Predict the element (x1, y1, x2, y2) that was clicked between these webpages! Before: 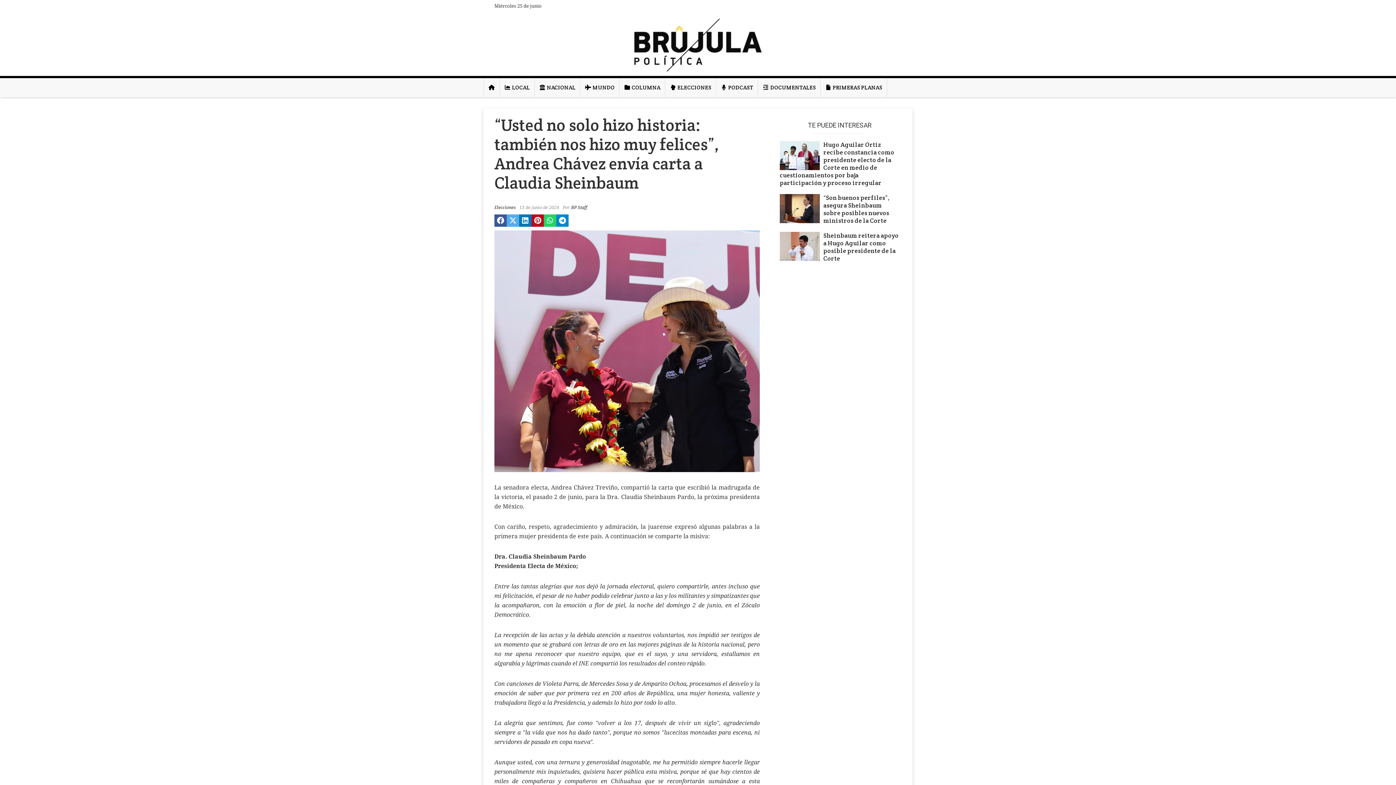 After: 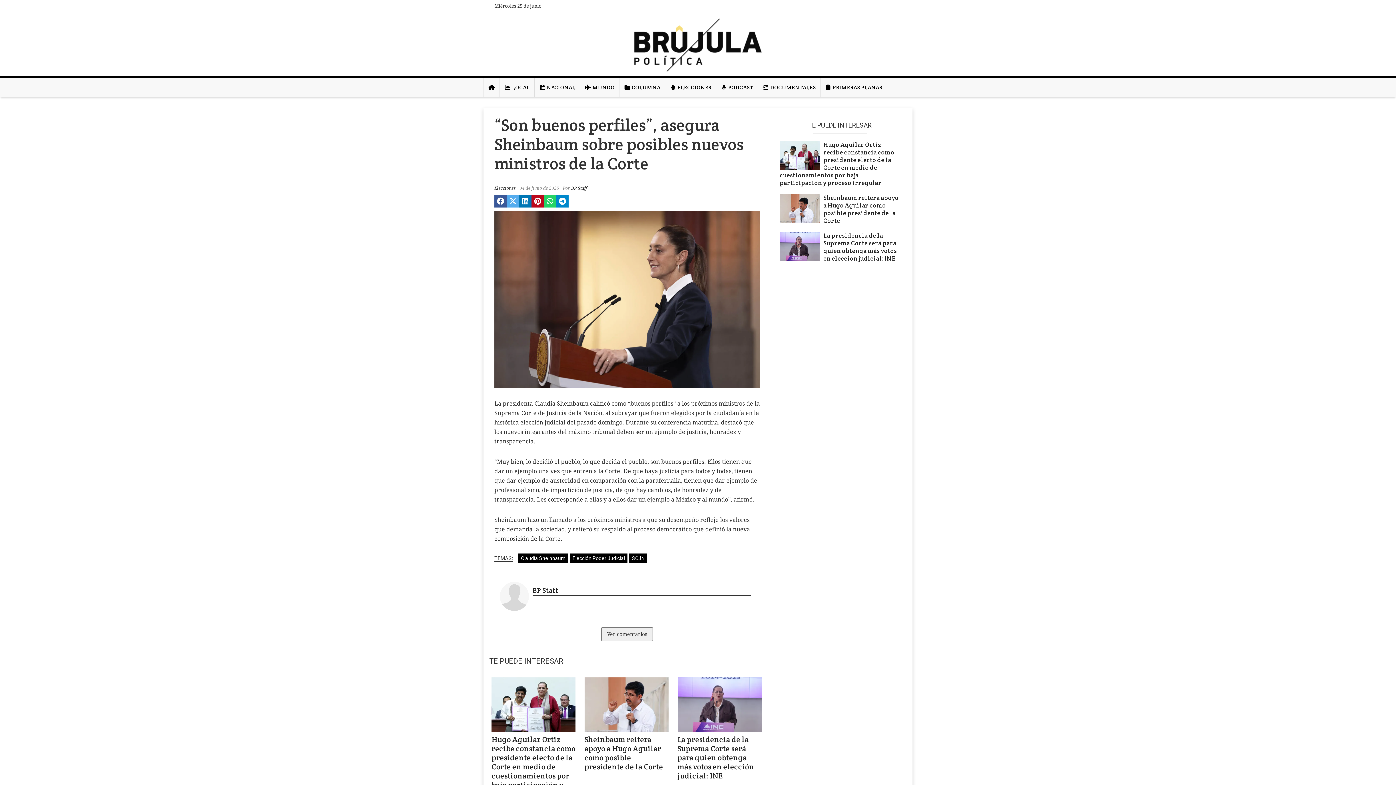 Action: label: “Son buenos perfiles”, asegura Sheinbaum sobre posibles nuevos ministros de la Corte bbox: (780, 194, 900, 224)